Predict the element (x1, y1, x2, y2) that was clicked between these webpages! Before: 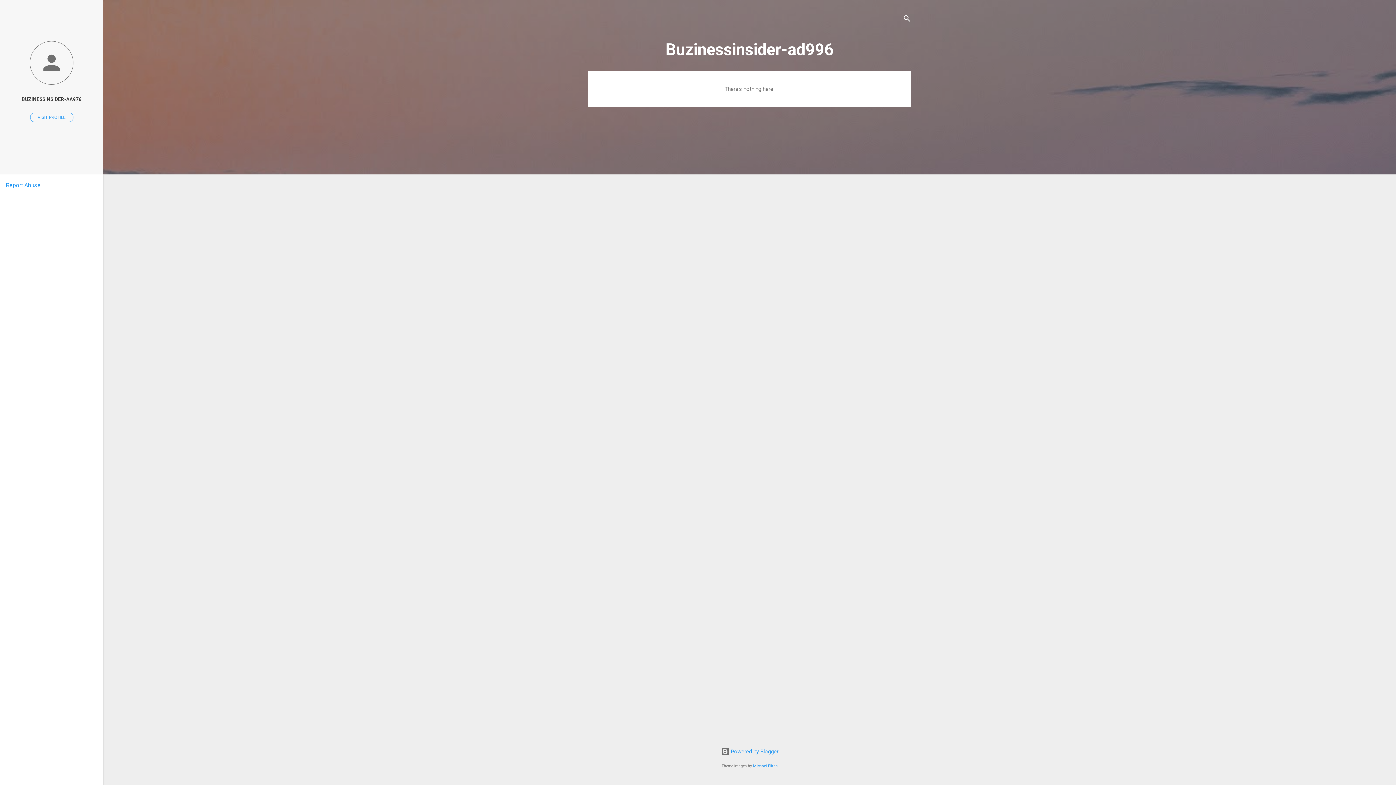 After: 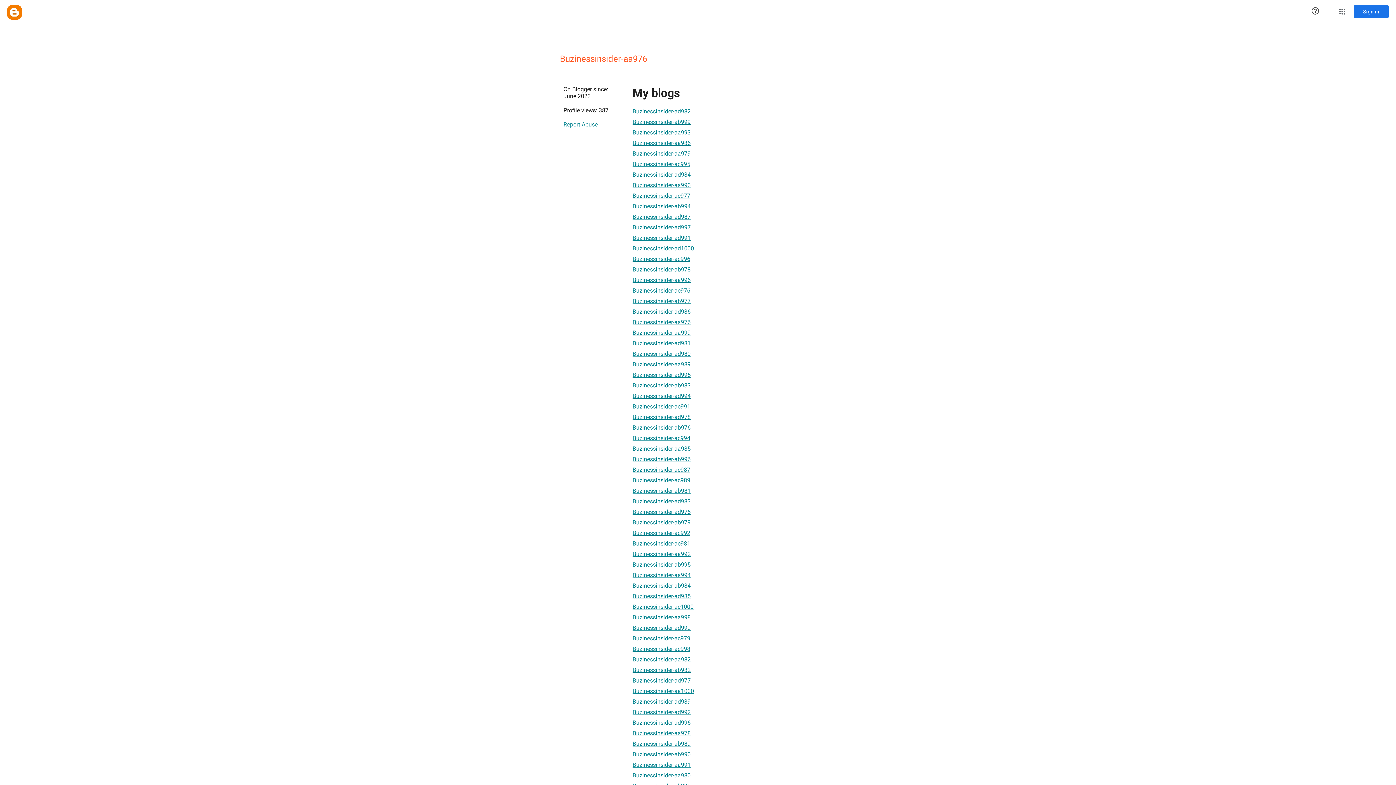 Action: label: BUZINESSINSIDER-AA976 bbox: (0, 91, 103, 107)